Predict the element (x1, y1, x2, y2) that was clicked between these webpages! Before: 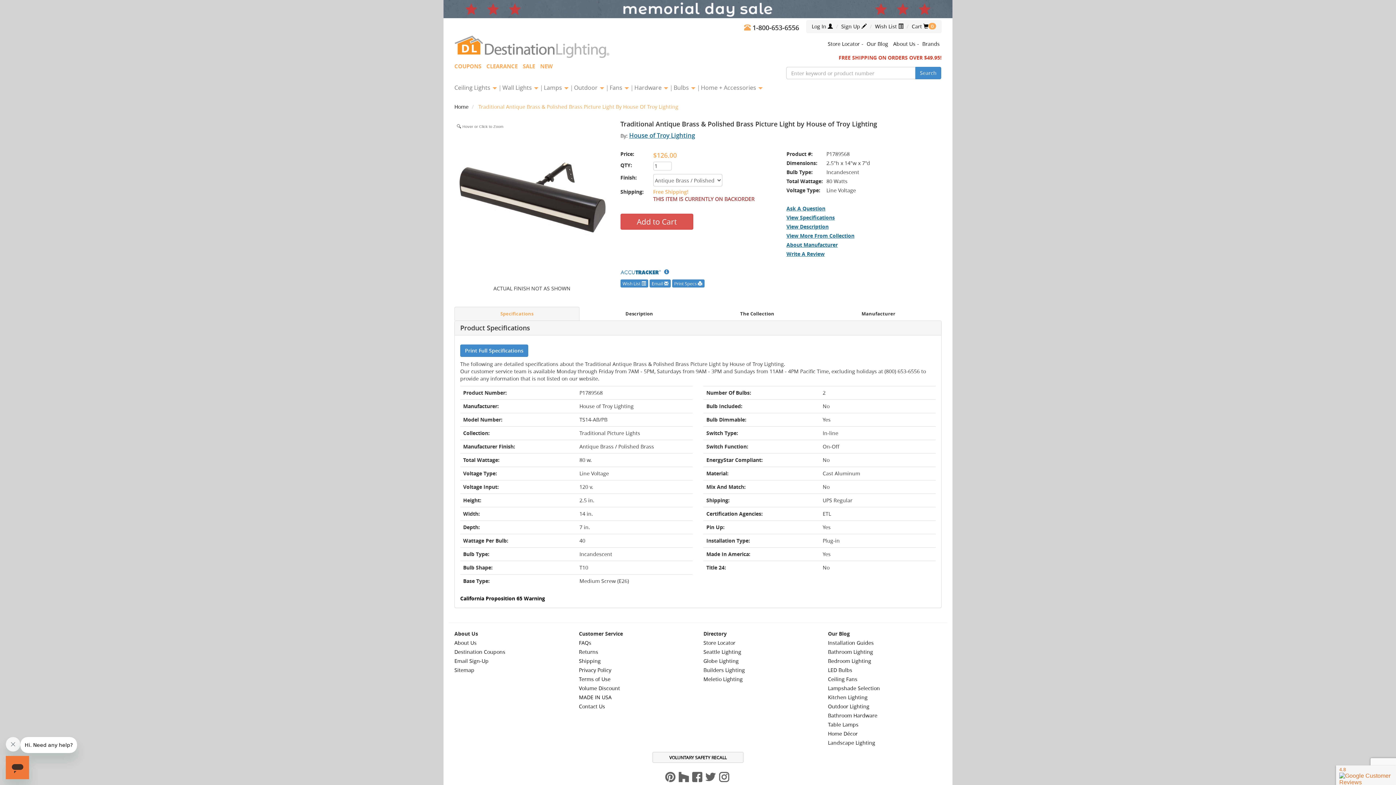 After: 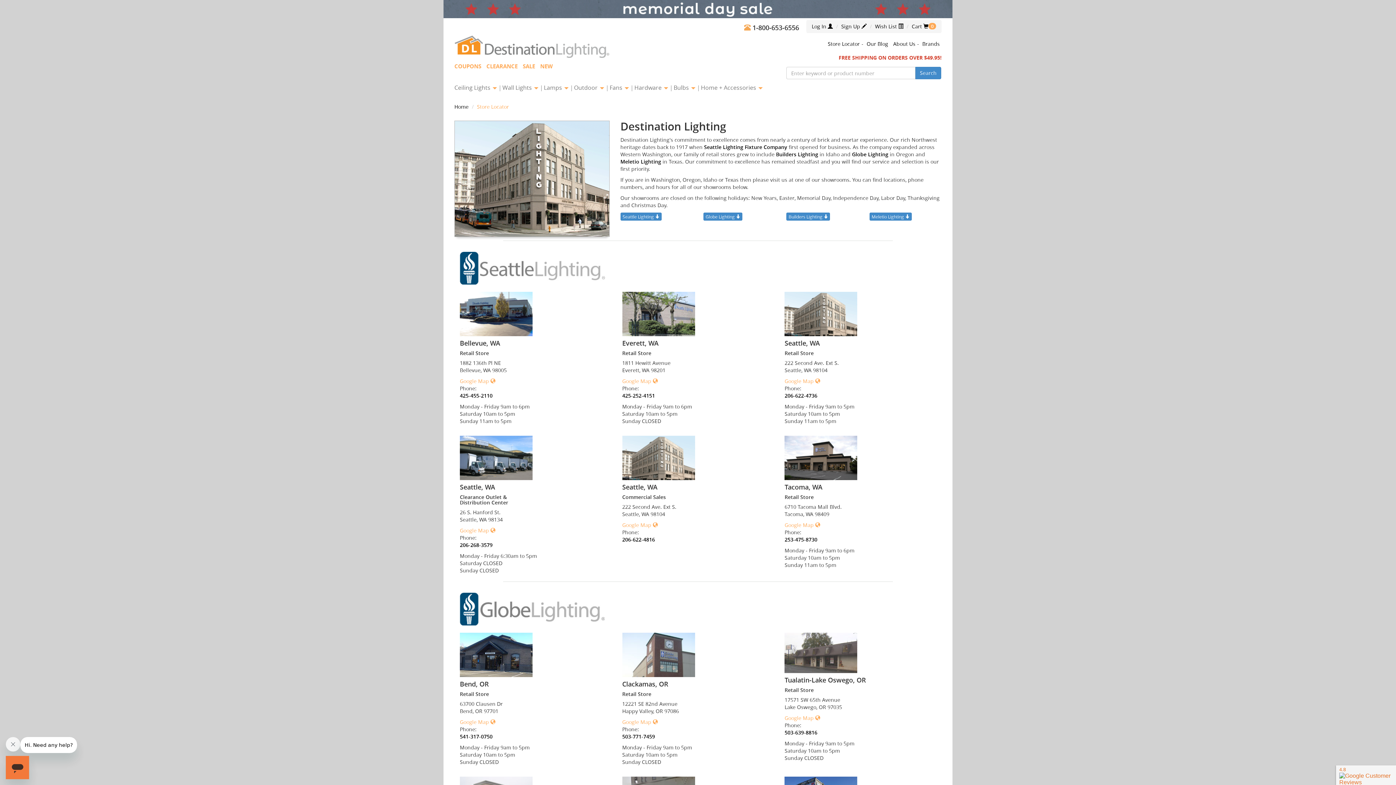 Action: label: Store Locator bbox: (827, 40, 859, 47)